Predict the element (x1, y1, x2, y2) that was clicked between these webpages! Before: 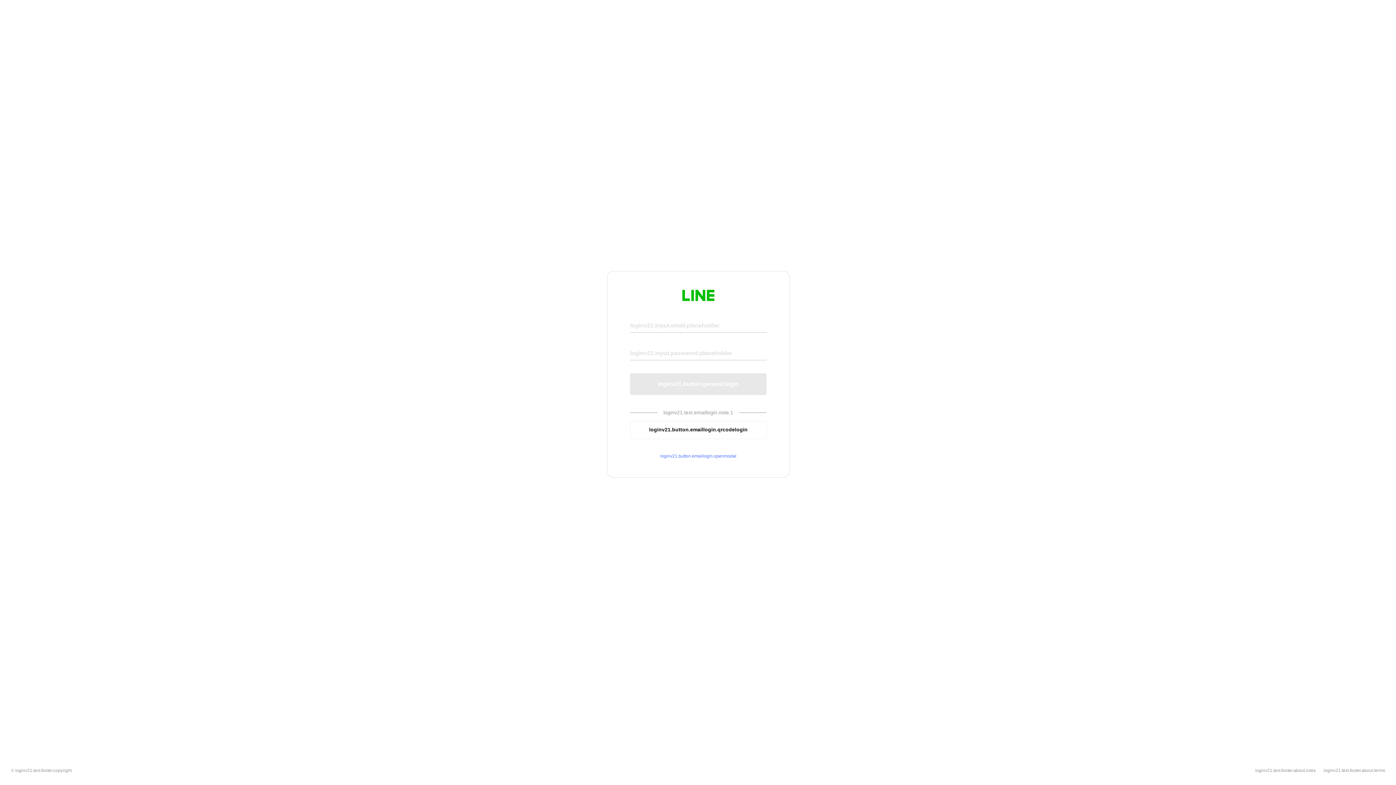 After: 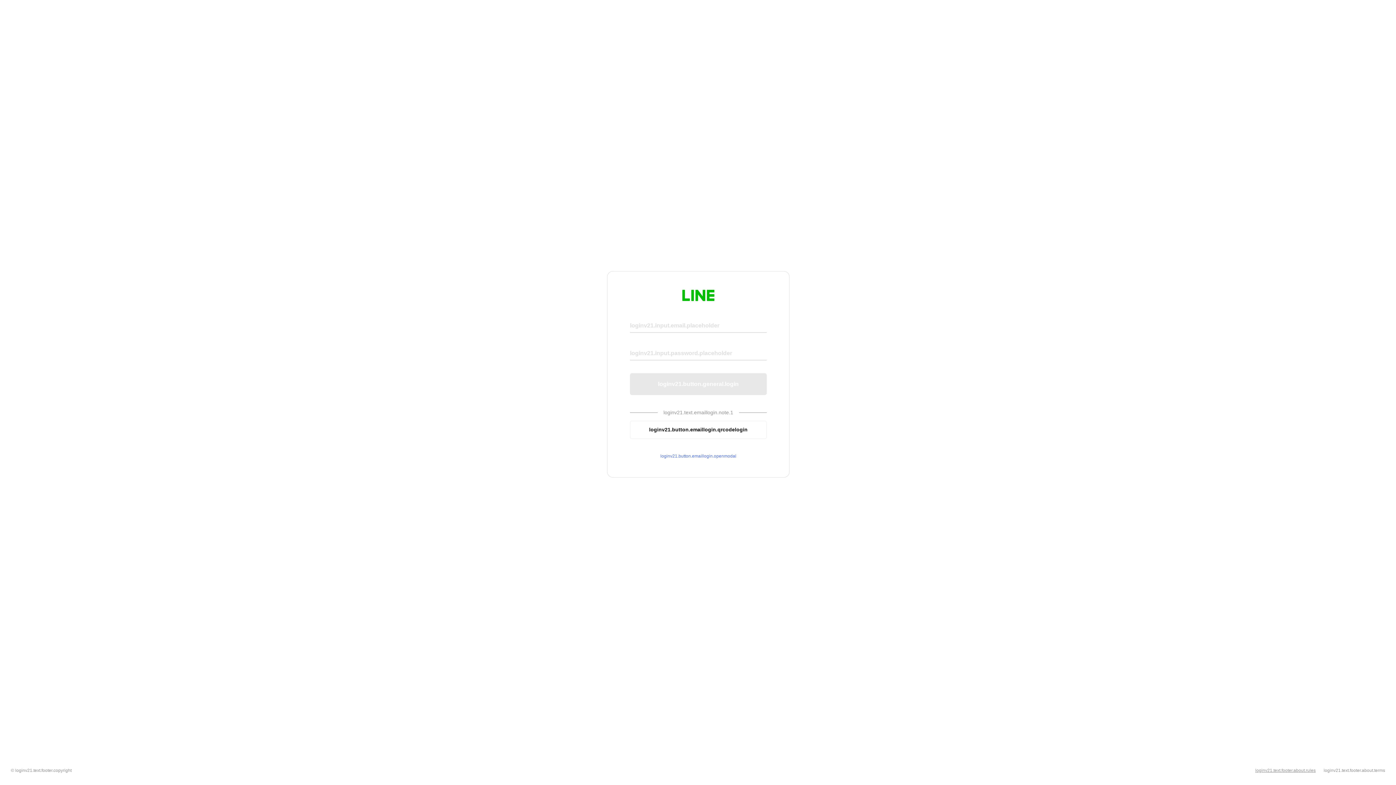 Action: label: loginv21.text.footer.about.rules bbox: (1255, 768, 1316, 773)